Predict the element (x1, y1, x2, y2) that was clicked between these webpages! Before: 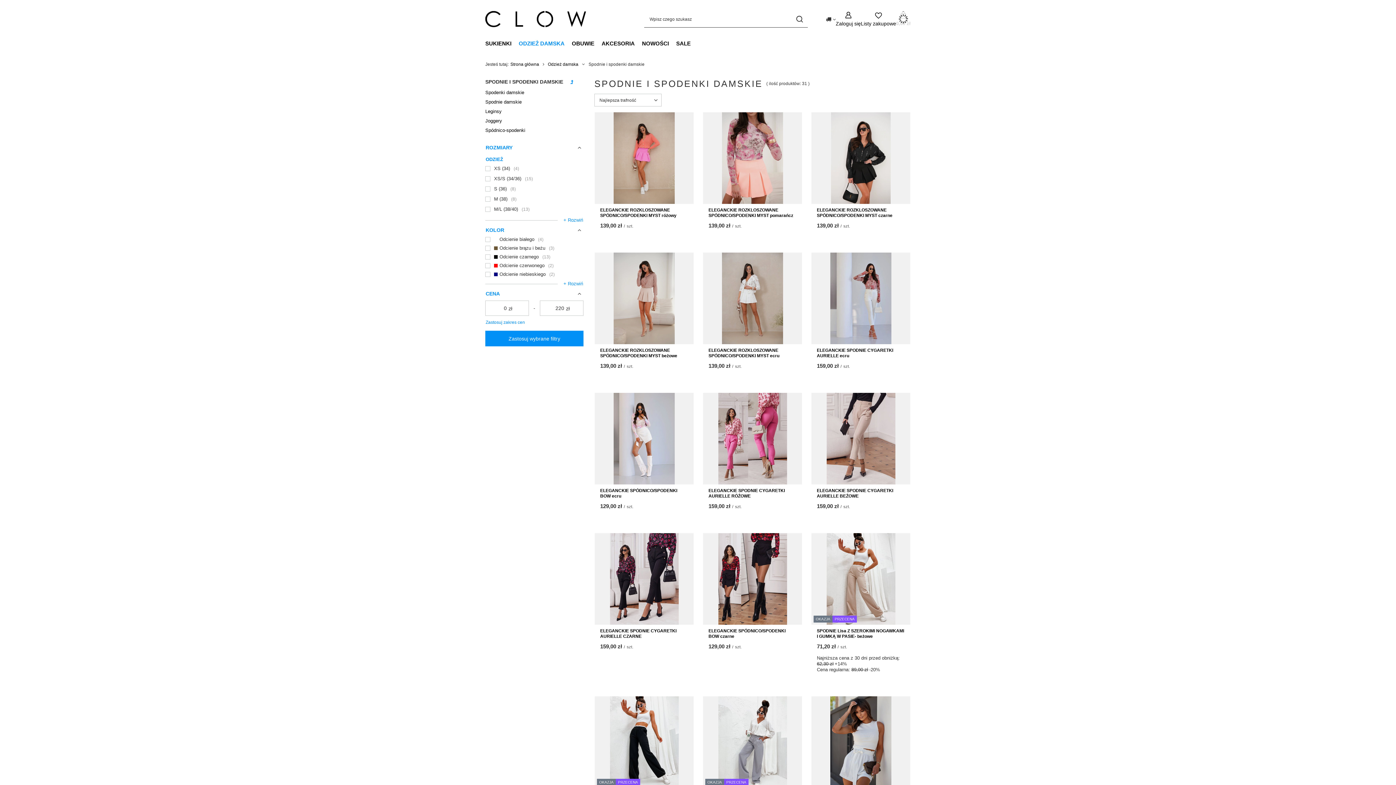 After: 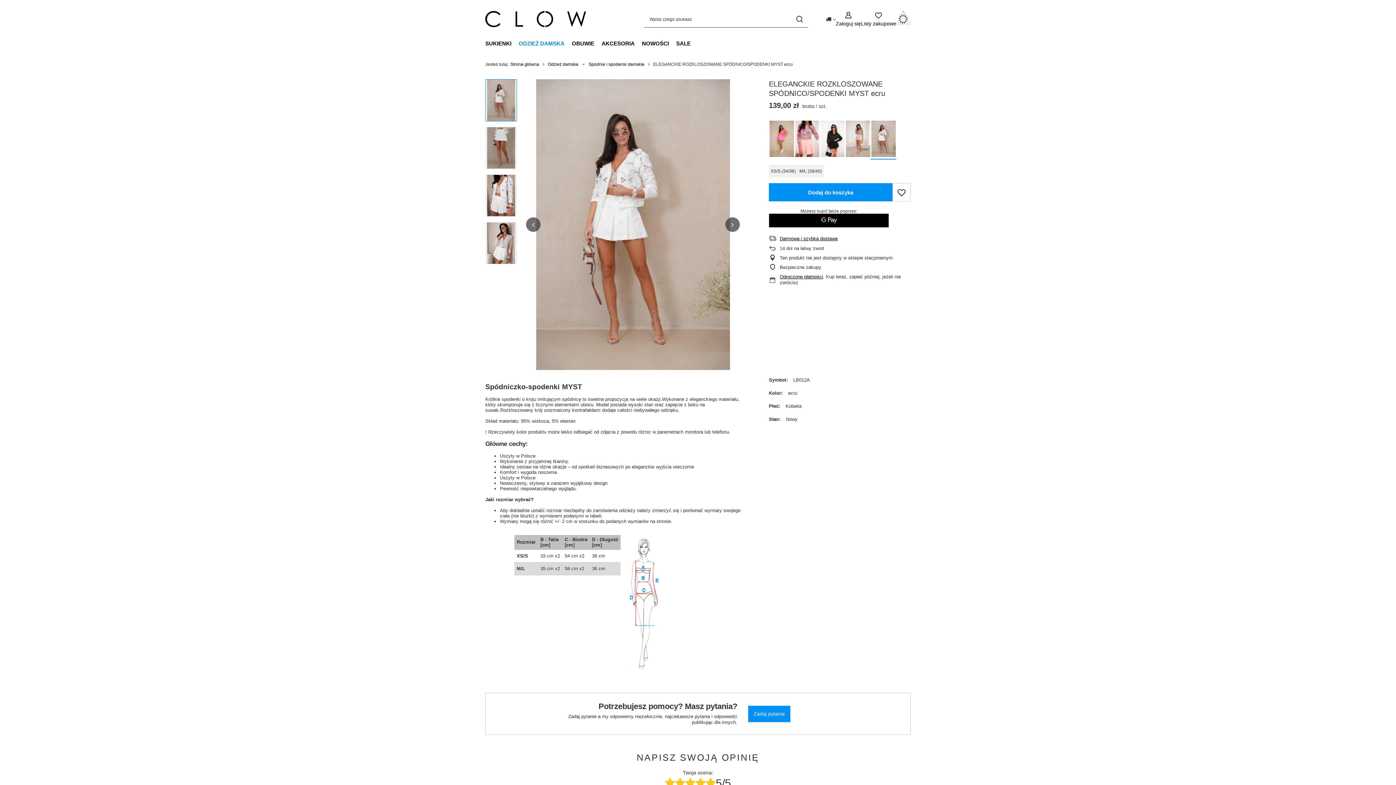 Action: bbox: (708, 347, 796, 358) label: ELEGANCKIE ROZKLOSZOWANE SPÓDNICO/SPODENKI MYST ecru